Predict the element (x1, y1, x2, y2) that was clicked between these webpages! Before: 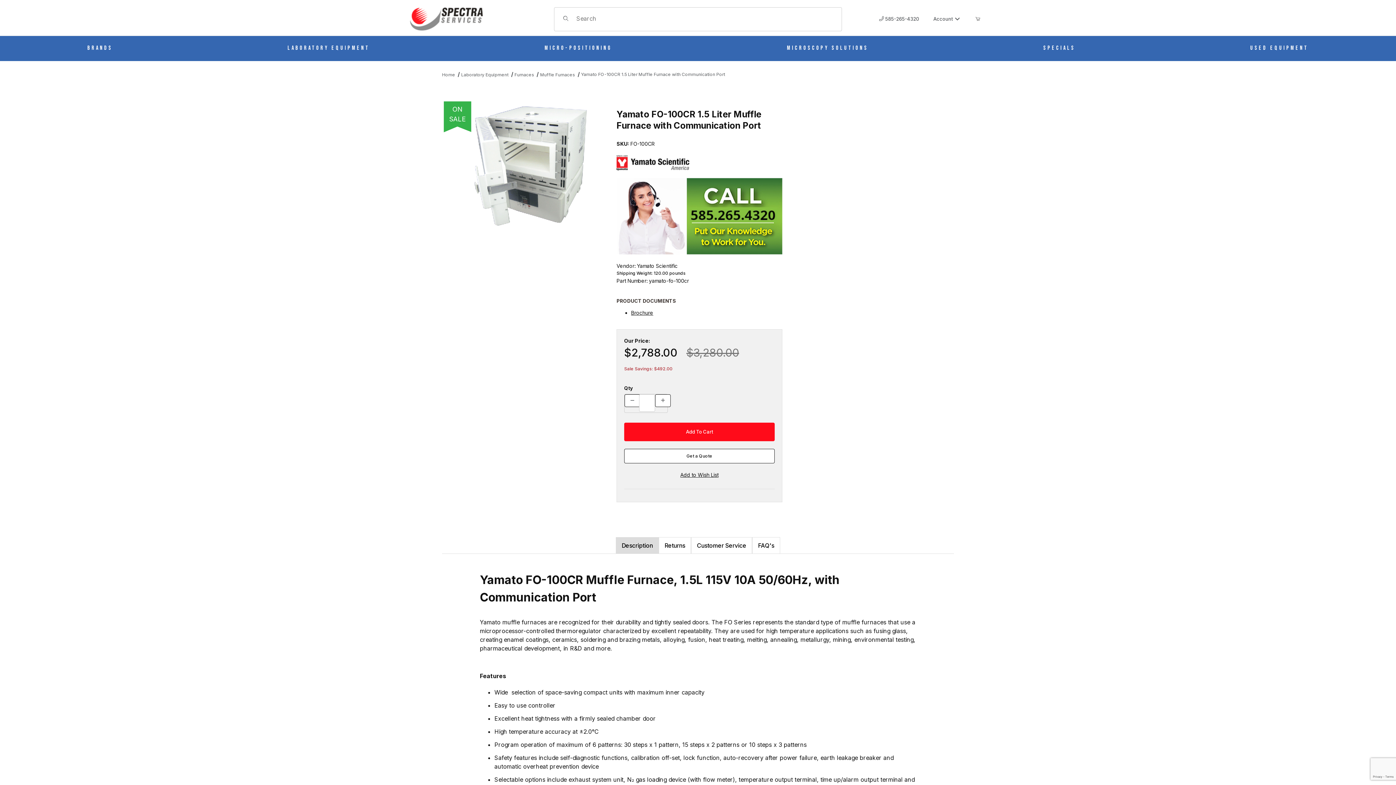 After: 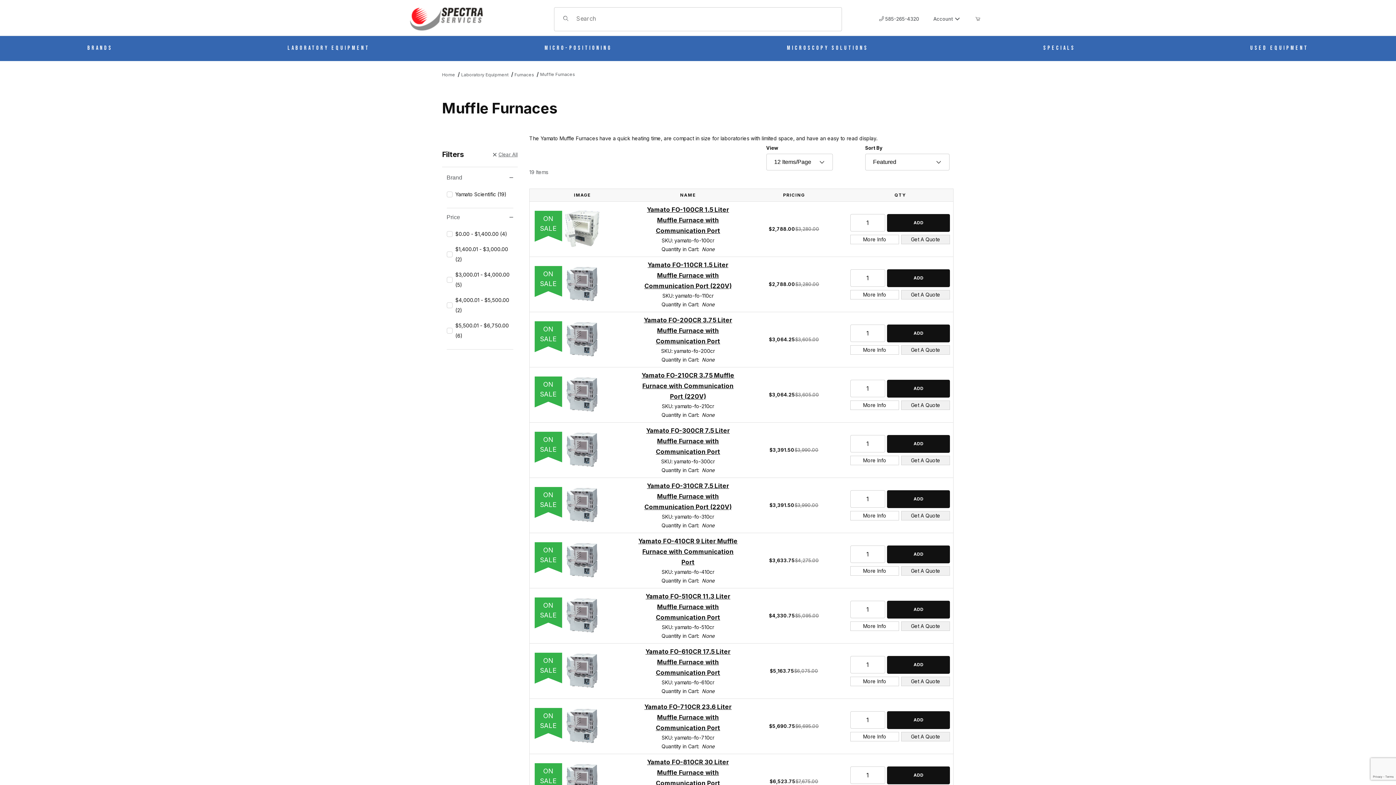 Action: bbox: (540, 71, 575, 78) label: Muffle Furnaces